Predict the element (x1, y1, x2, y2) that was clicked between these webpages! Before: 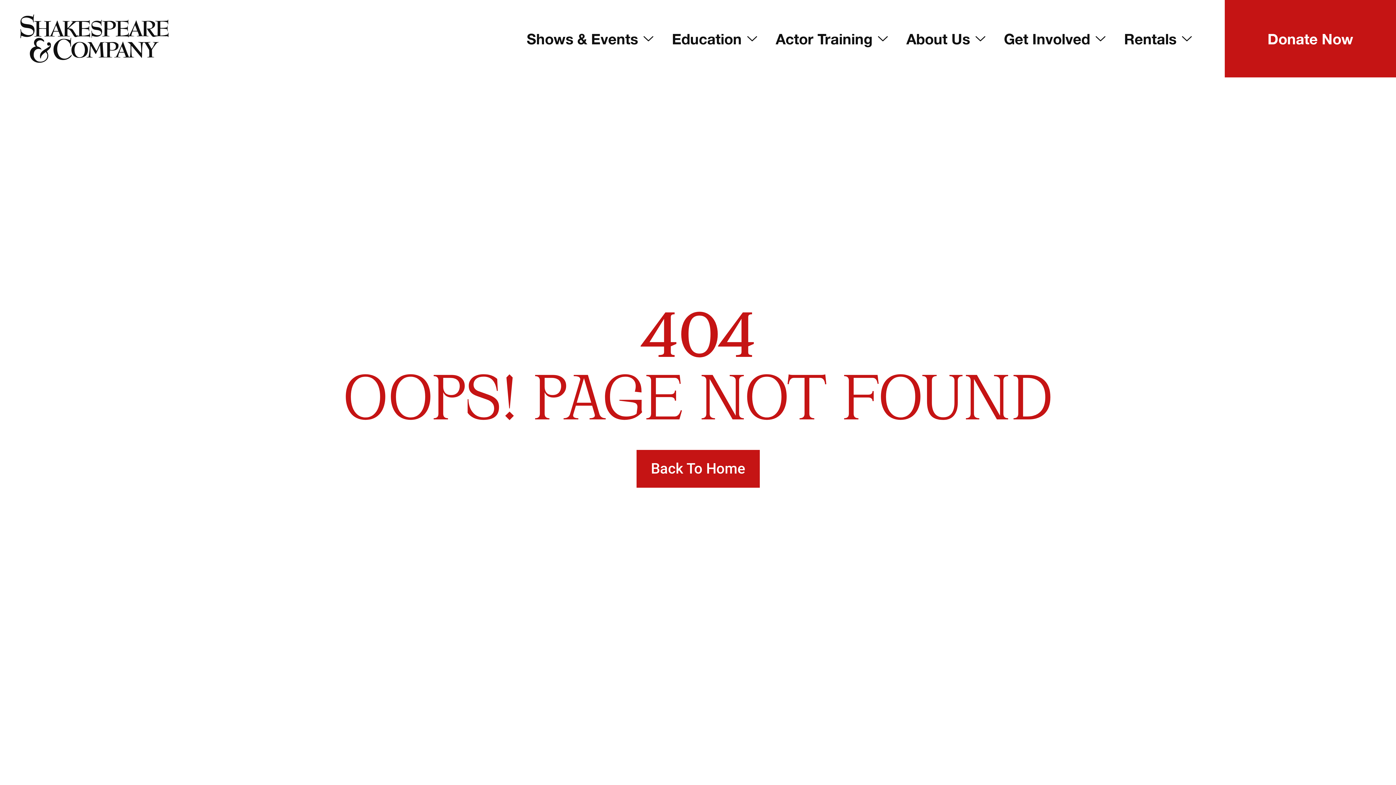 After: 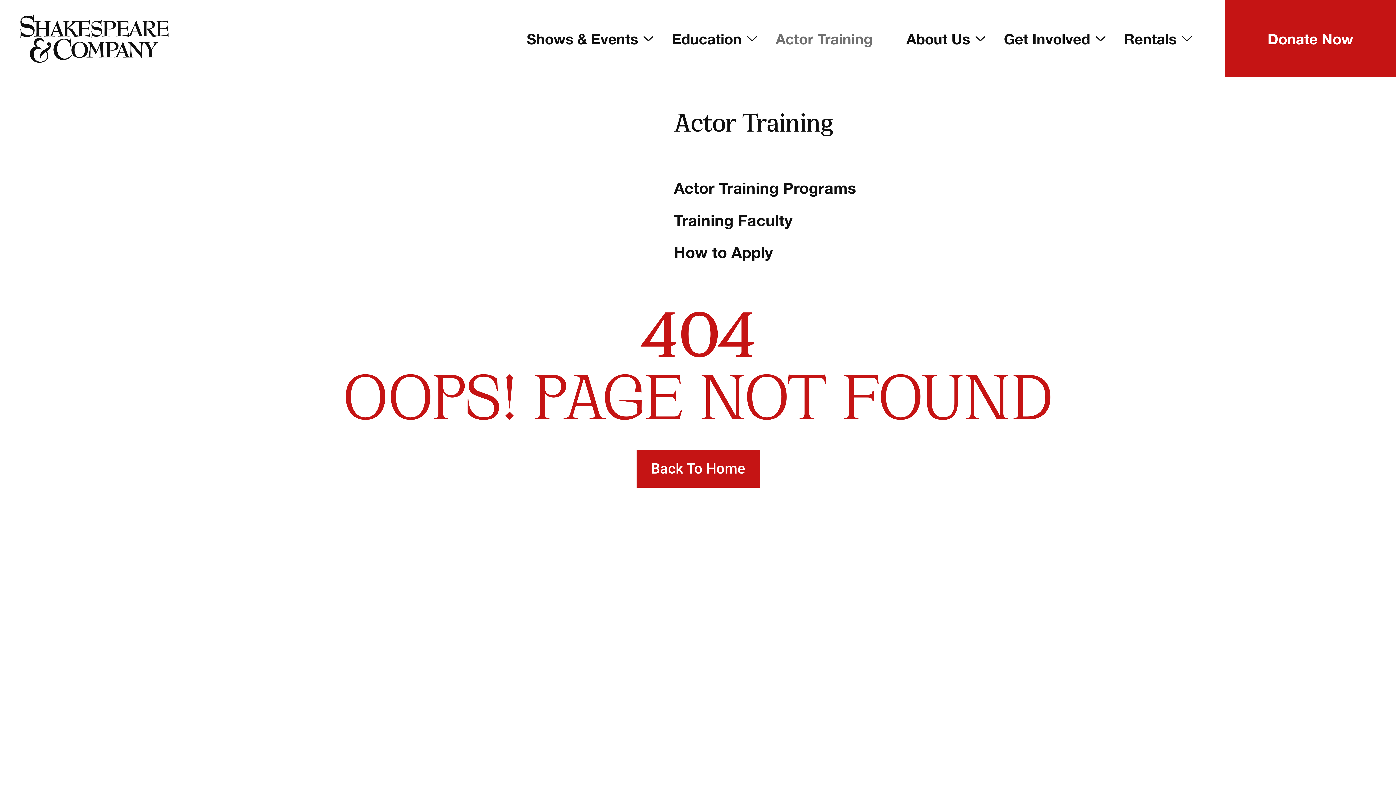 Action: label: Actor Training bbox: (767, 0, 898, 77)